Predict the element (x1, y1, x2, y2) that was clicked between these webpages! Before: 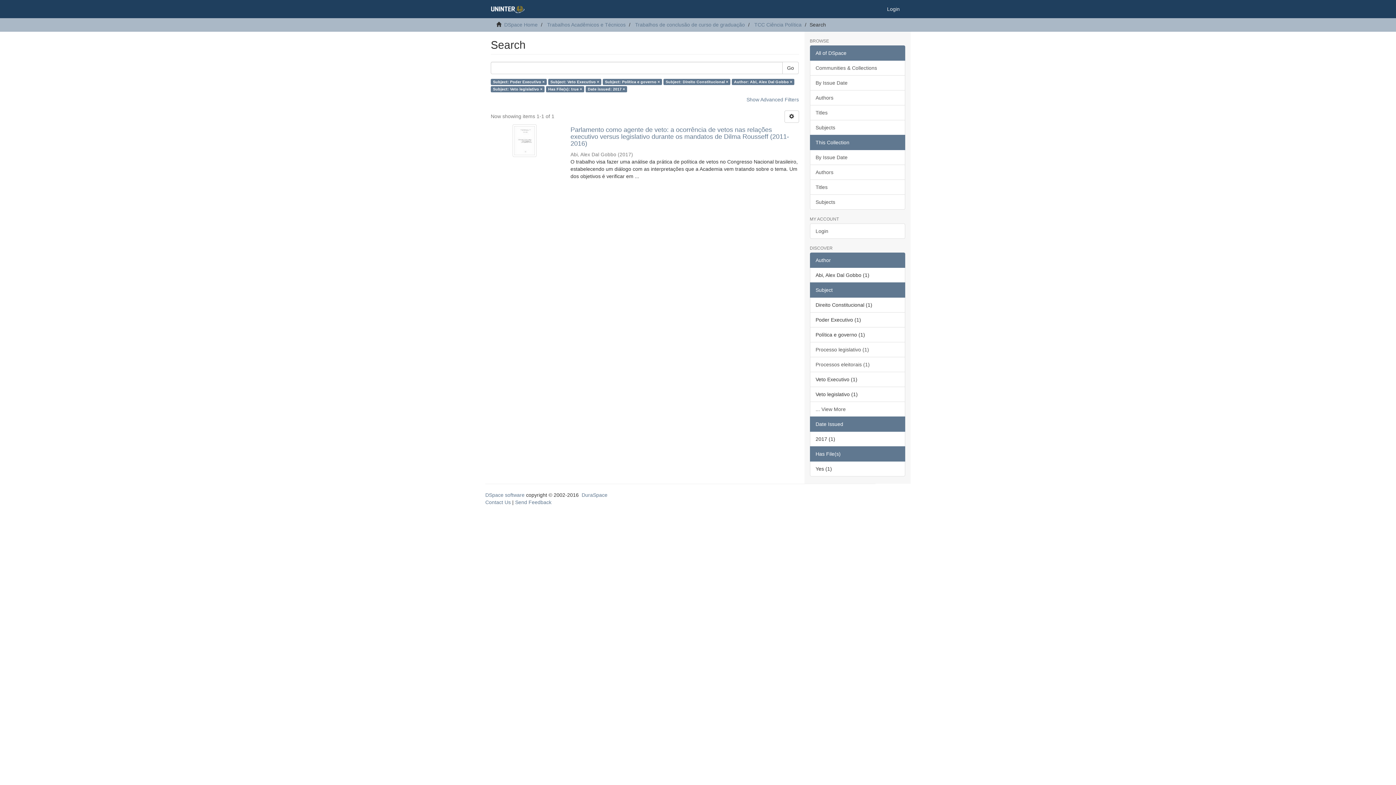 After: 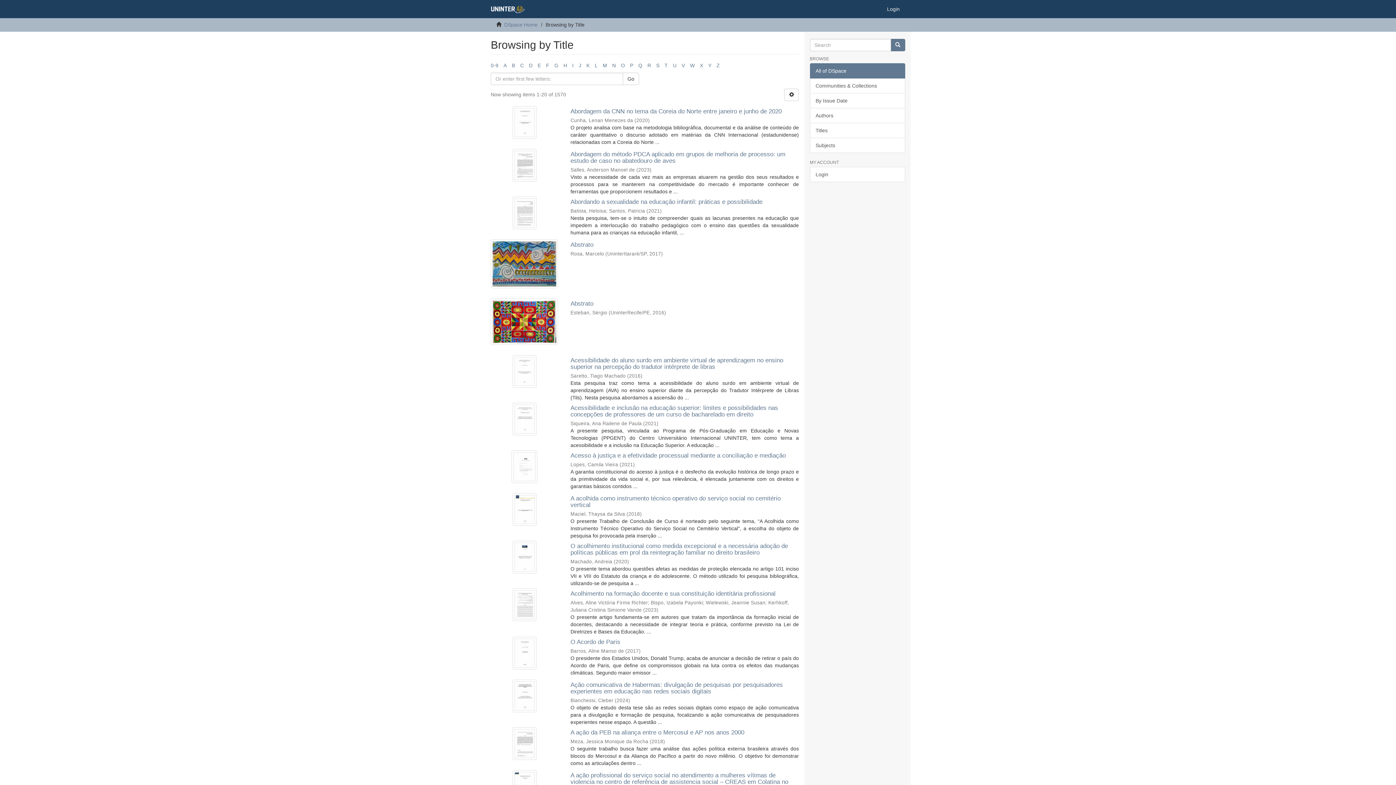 Action: bbox: (810, 105, 905, 120) label: Titles